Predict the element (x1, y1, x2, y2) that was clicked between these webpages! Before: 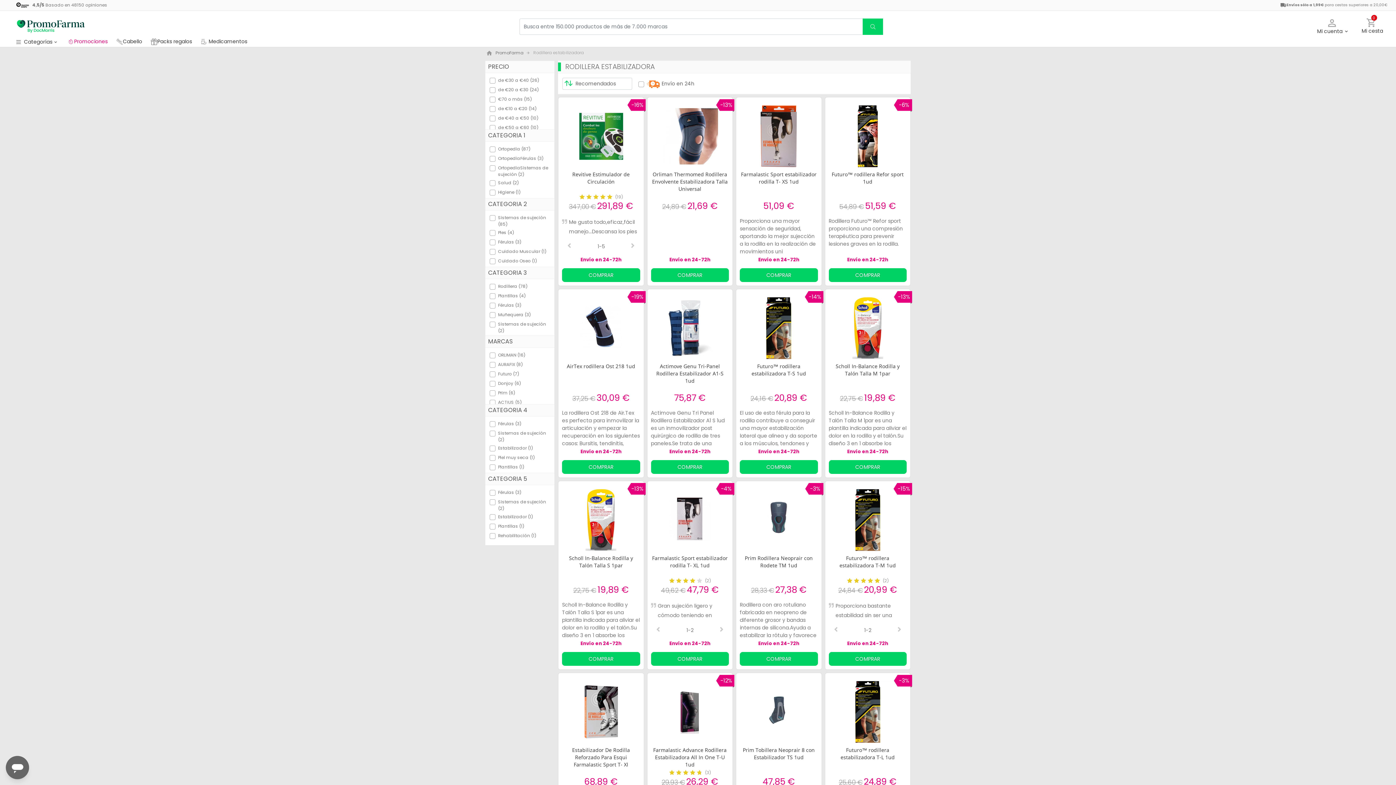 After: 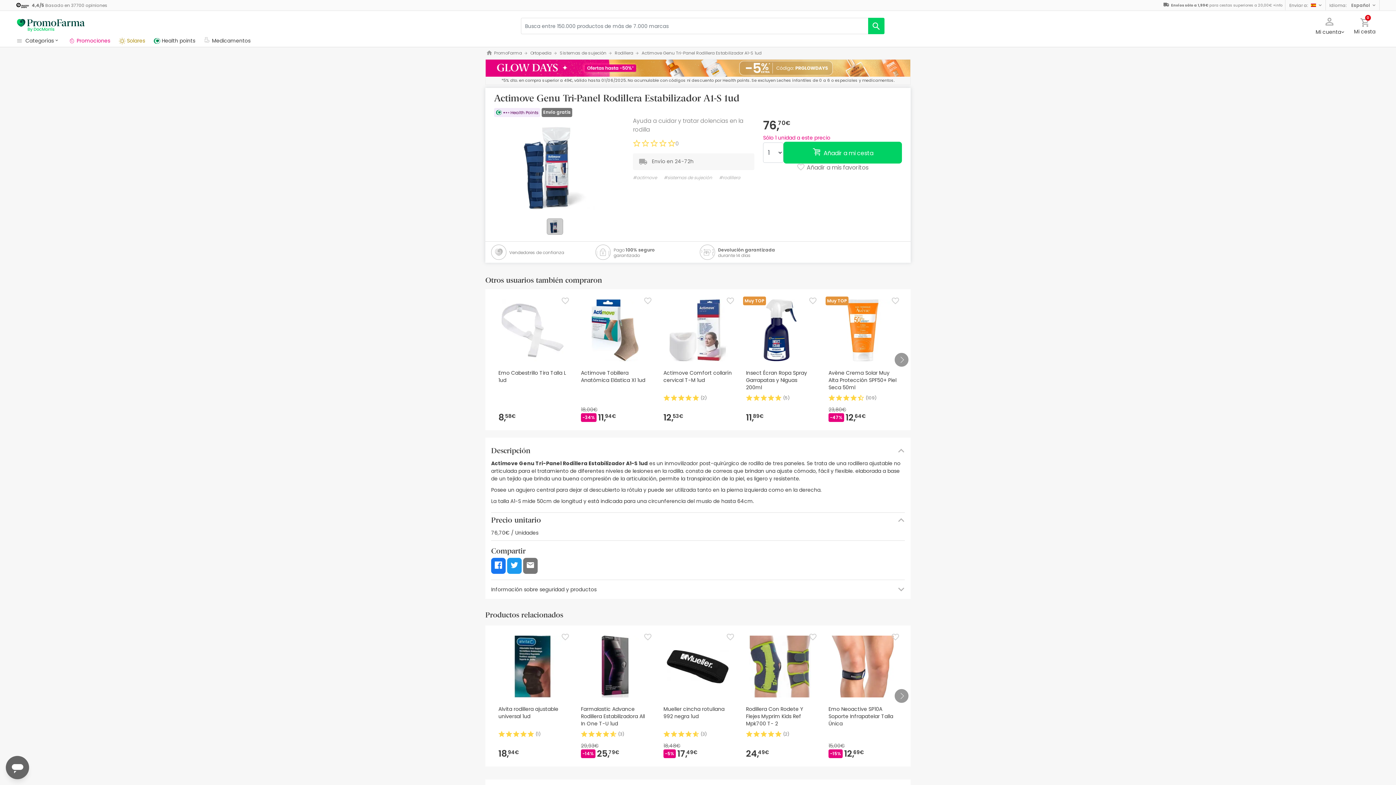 Action: label: COMPRAR bbox: (651, 460, 729, 474)